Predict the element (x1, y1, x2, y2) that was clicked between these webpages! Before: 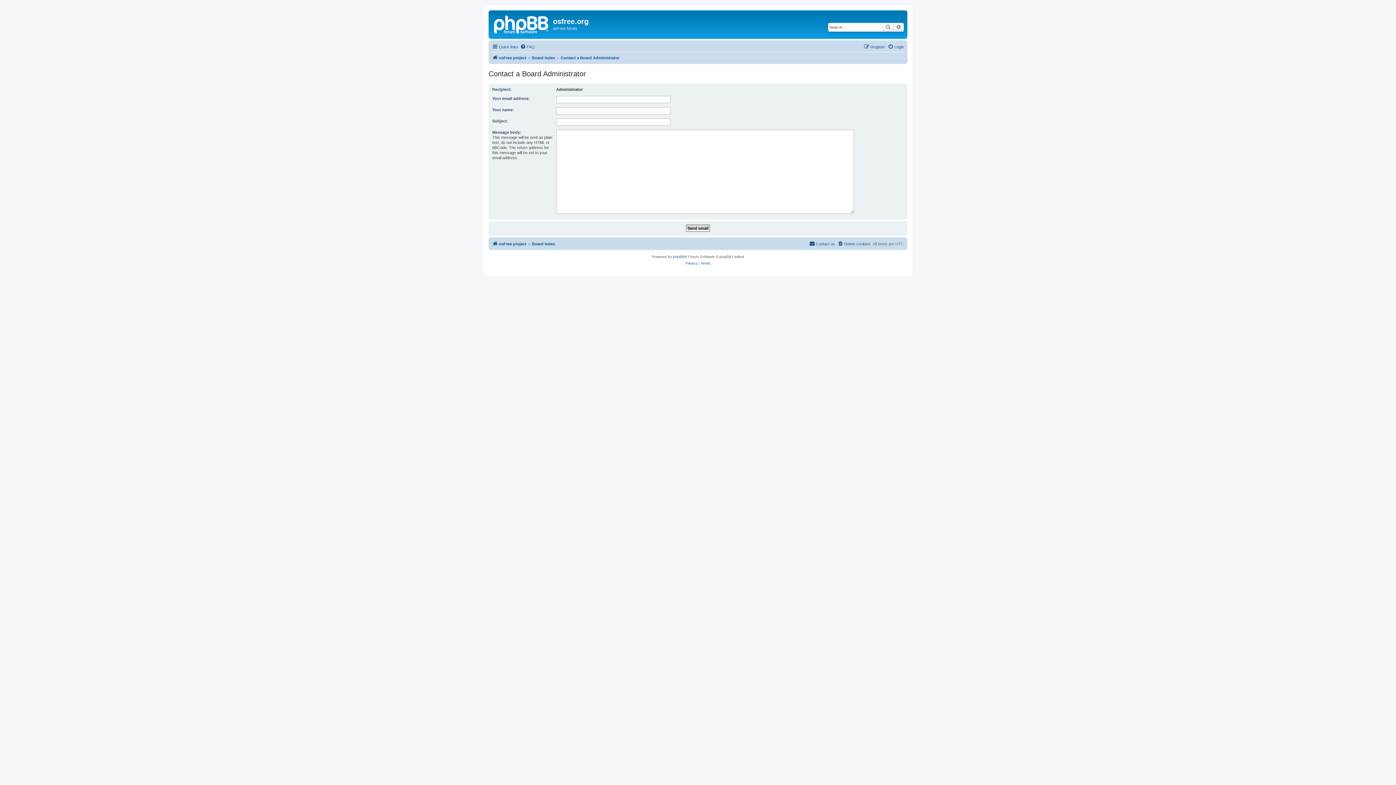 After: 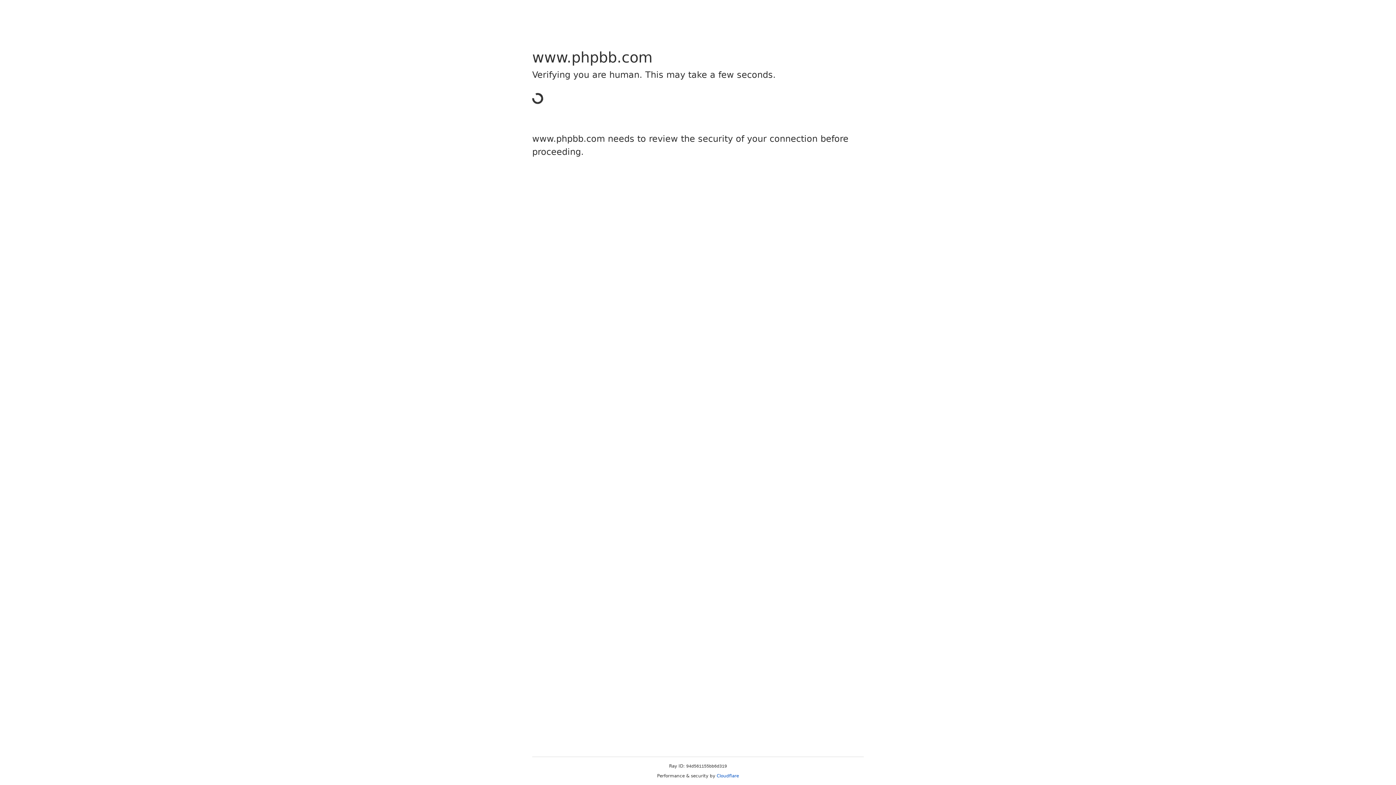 Action: bbox: (673, 253, 684, 260) label: phpBB